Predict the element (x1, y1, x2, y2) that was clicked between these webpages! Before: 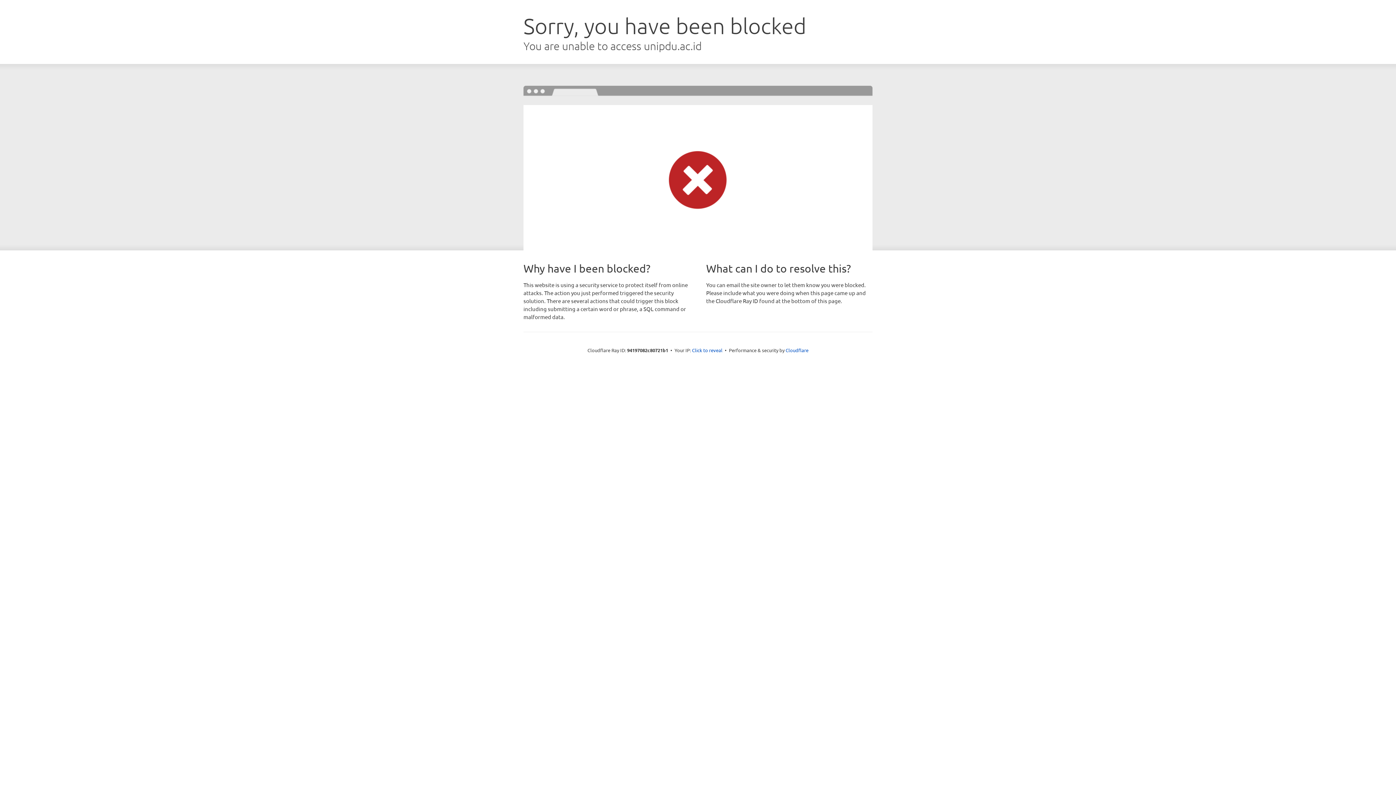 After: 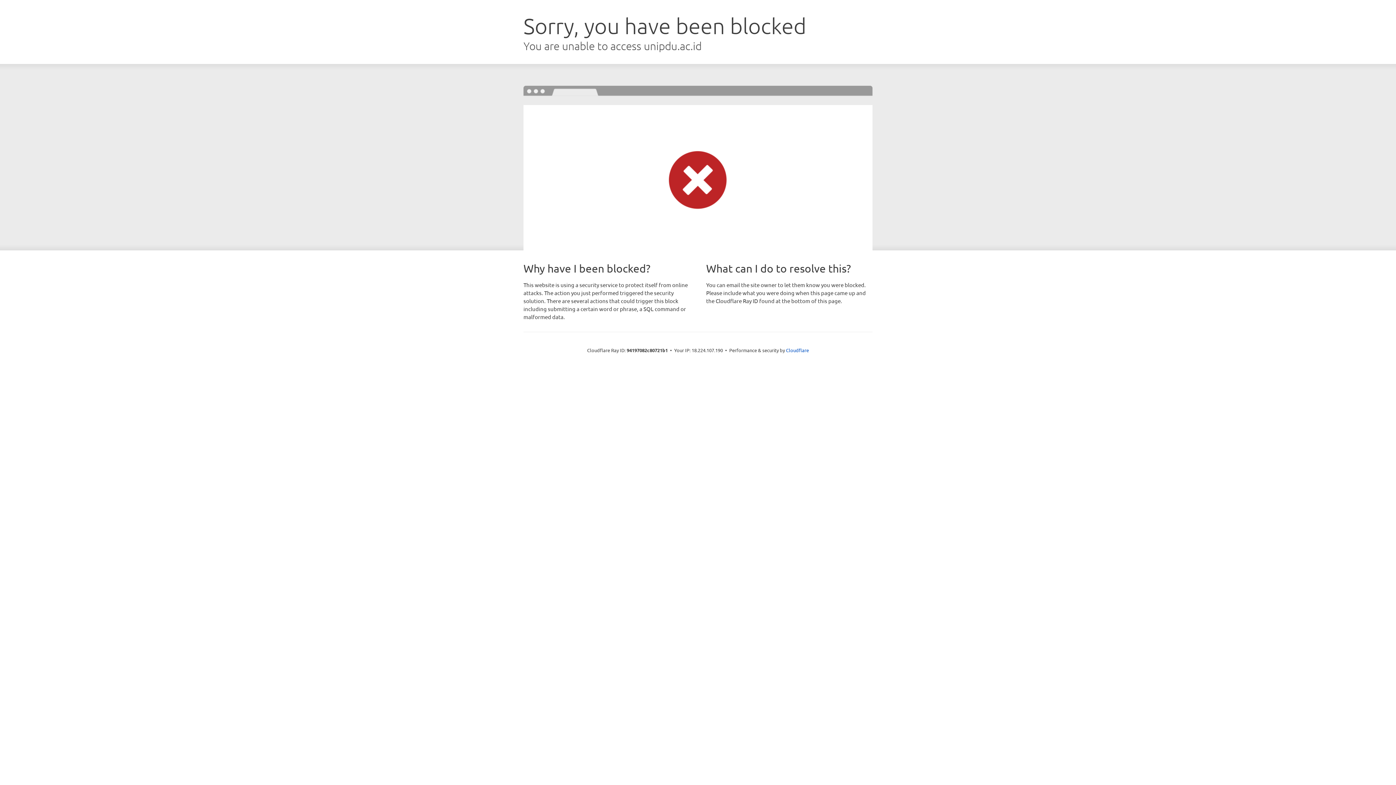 Action: bbox: (692, 346, 722, 353) label: Click to reveal